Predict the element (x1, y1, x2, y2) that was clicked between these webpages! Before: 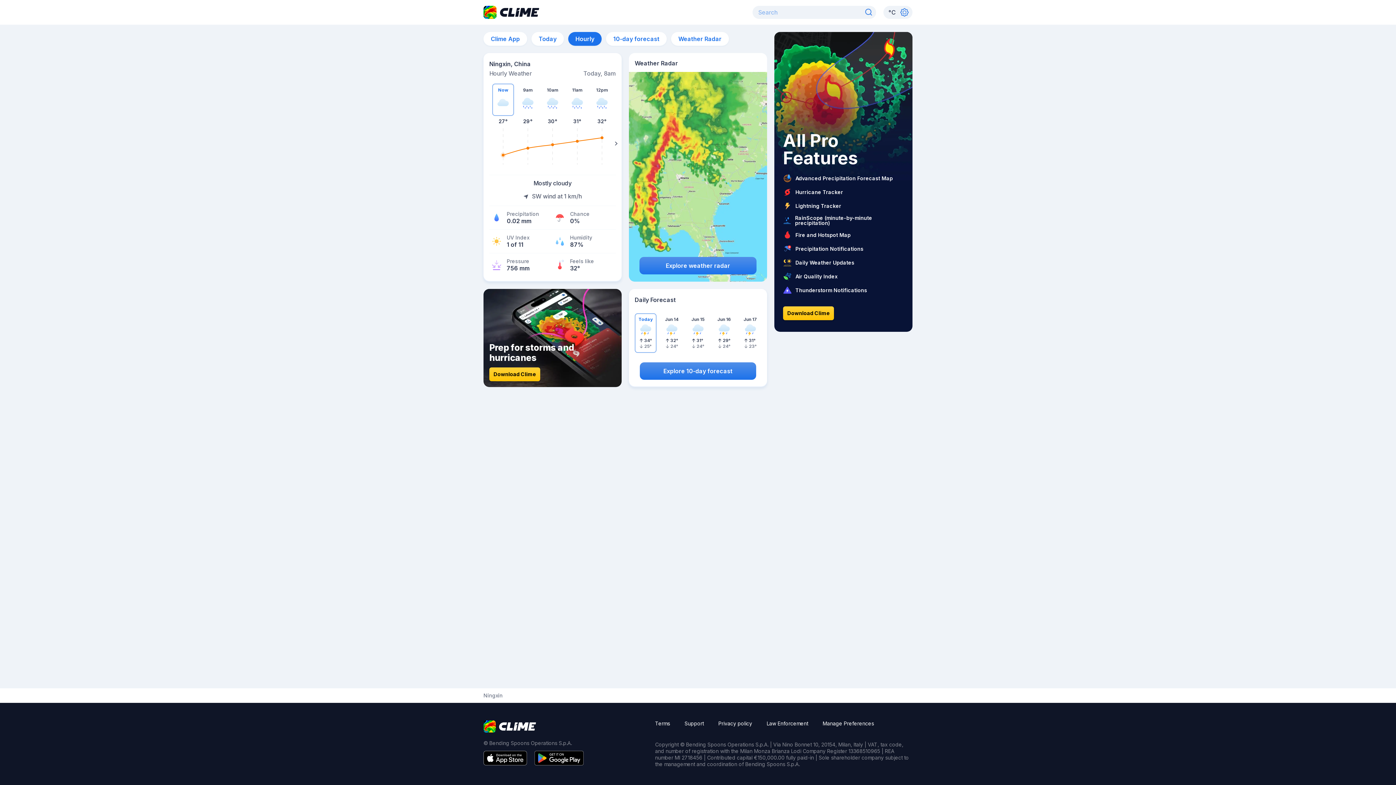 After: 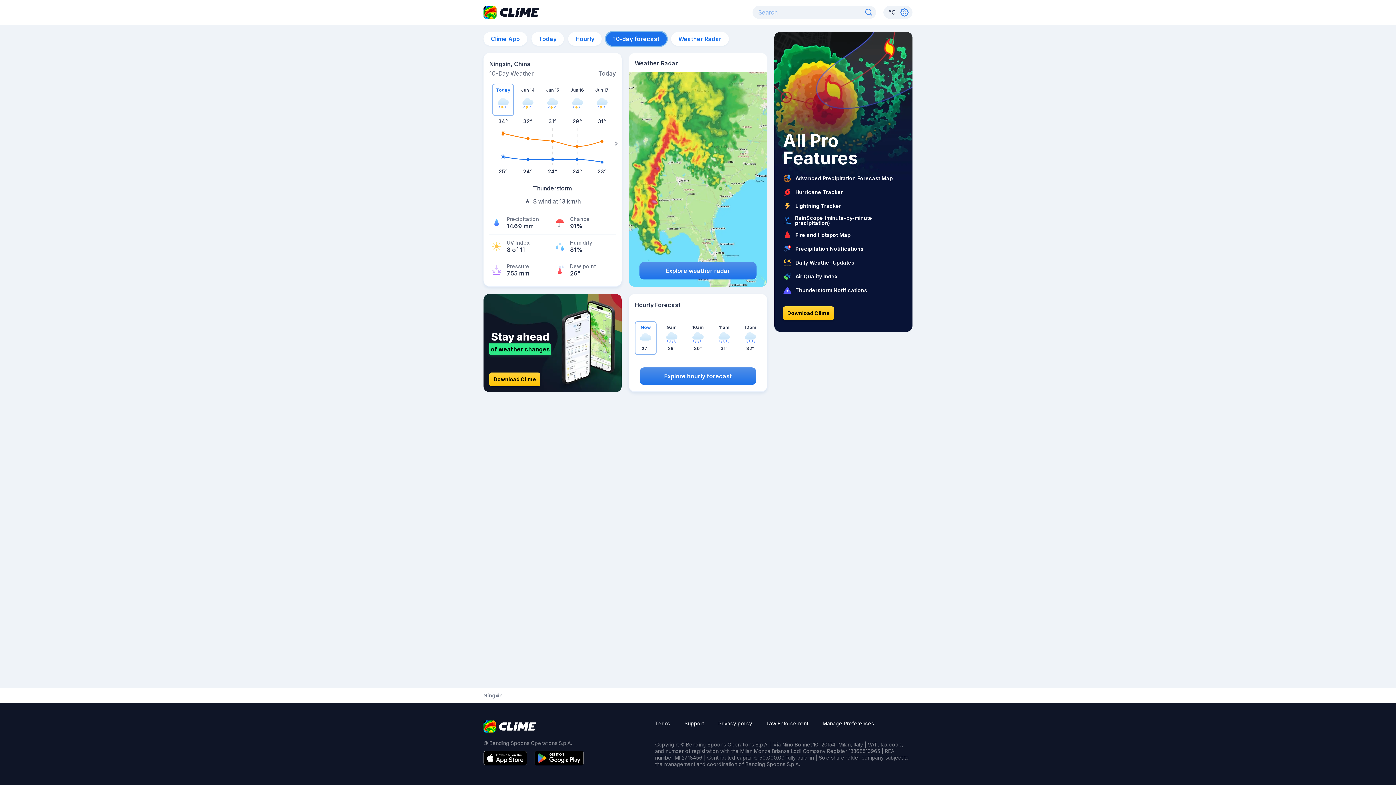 Action: label: 10-day forecast bbox: (606, 32, 666, 45)